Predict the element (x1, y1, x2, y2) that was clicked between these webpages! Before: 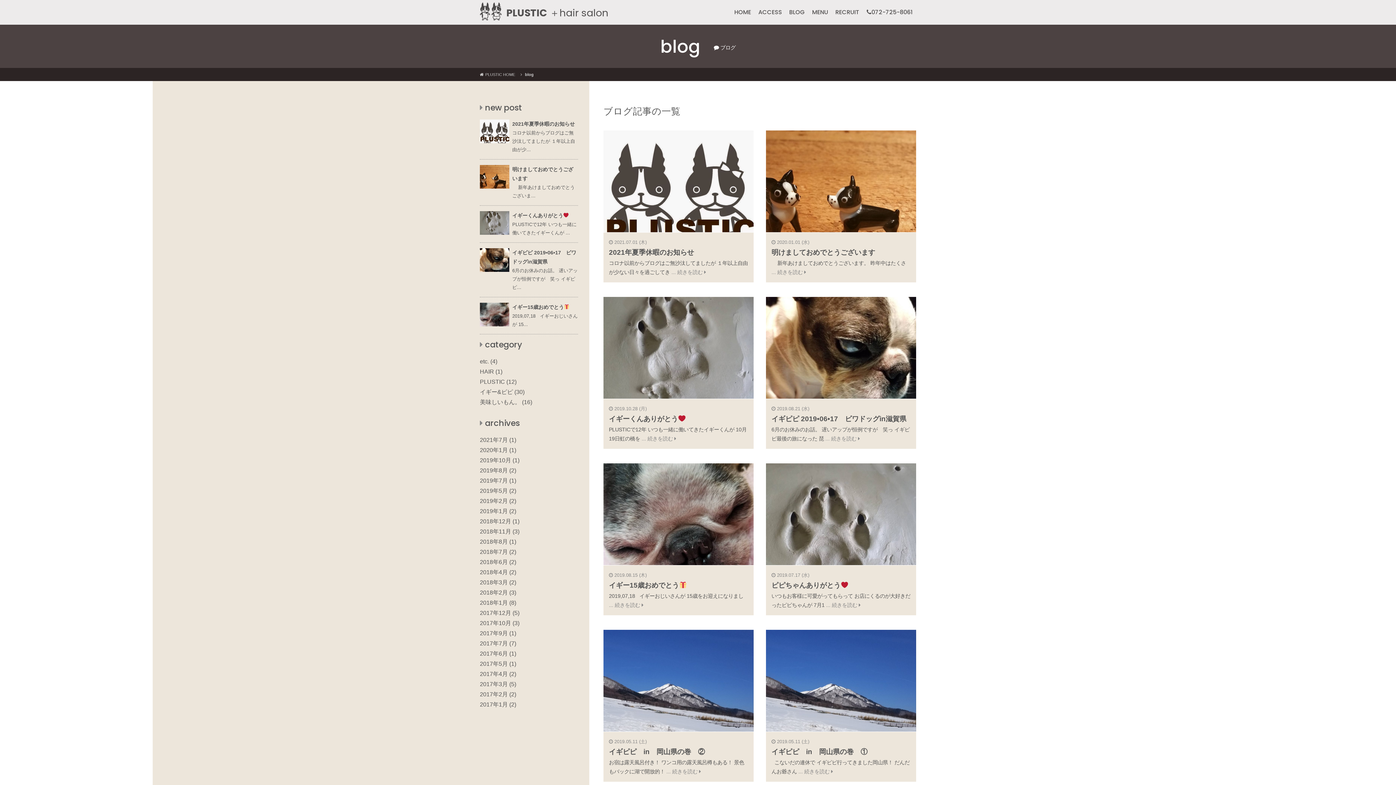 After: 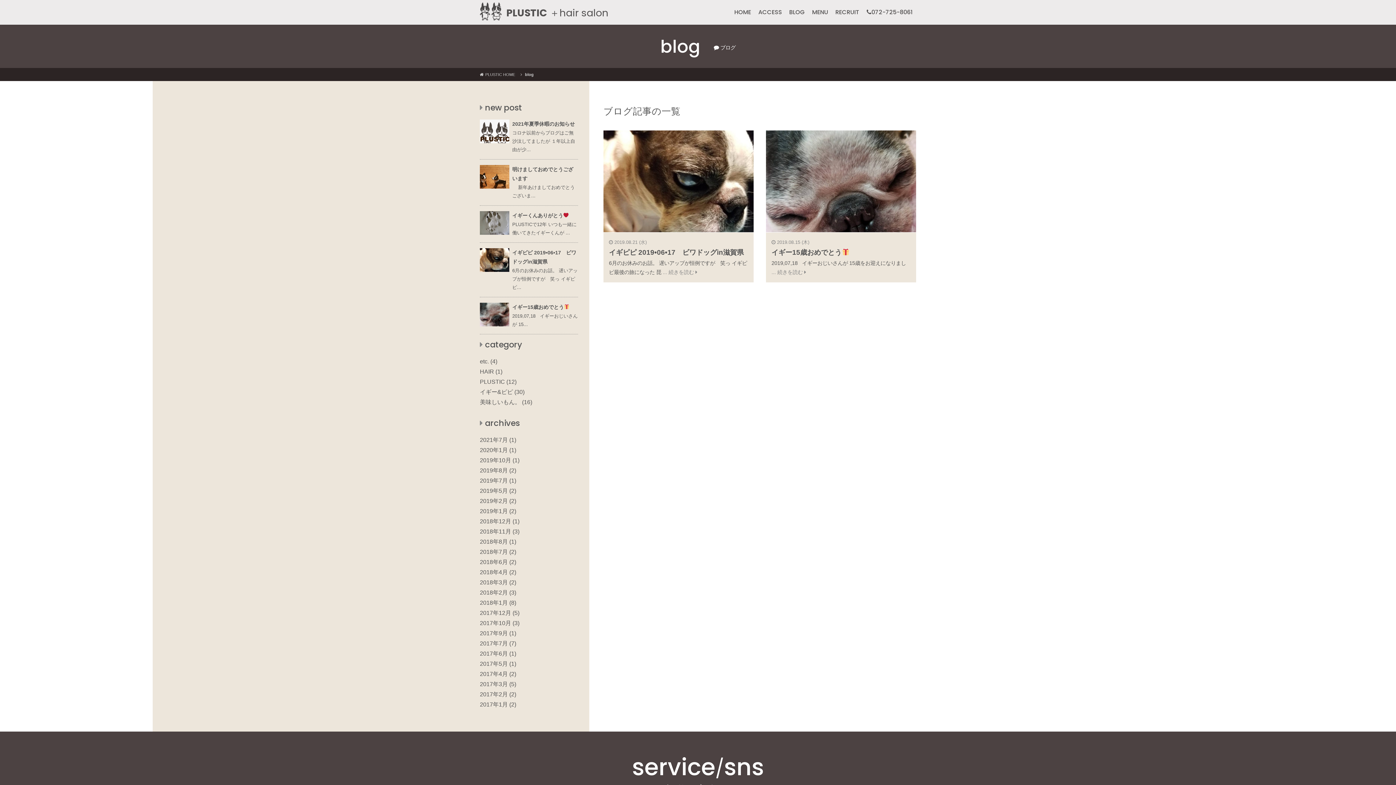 Action: label: 2019年8月 bbox: (480, 467, 508, 473)